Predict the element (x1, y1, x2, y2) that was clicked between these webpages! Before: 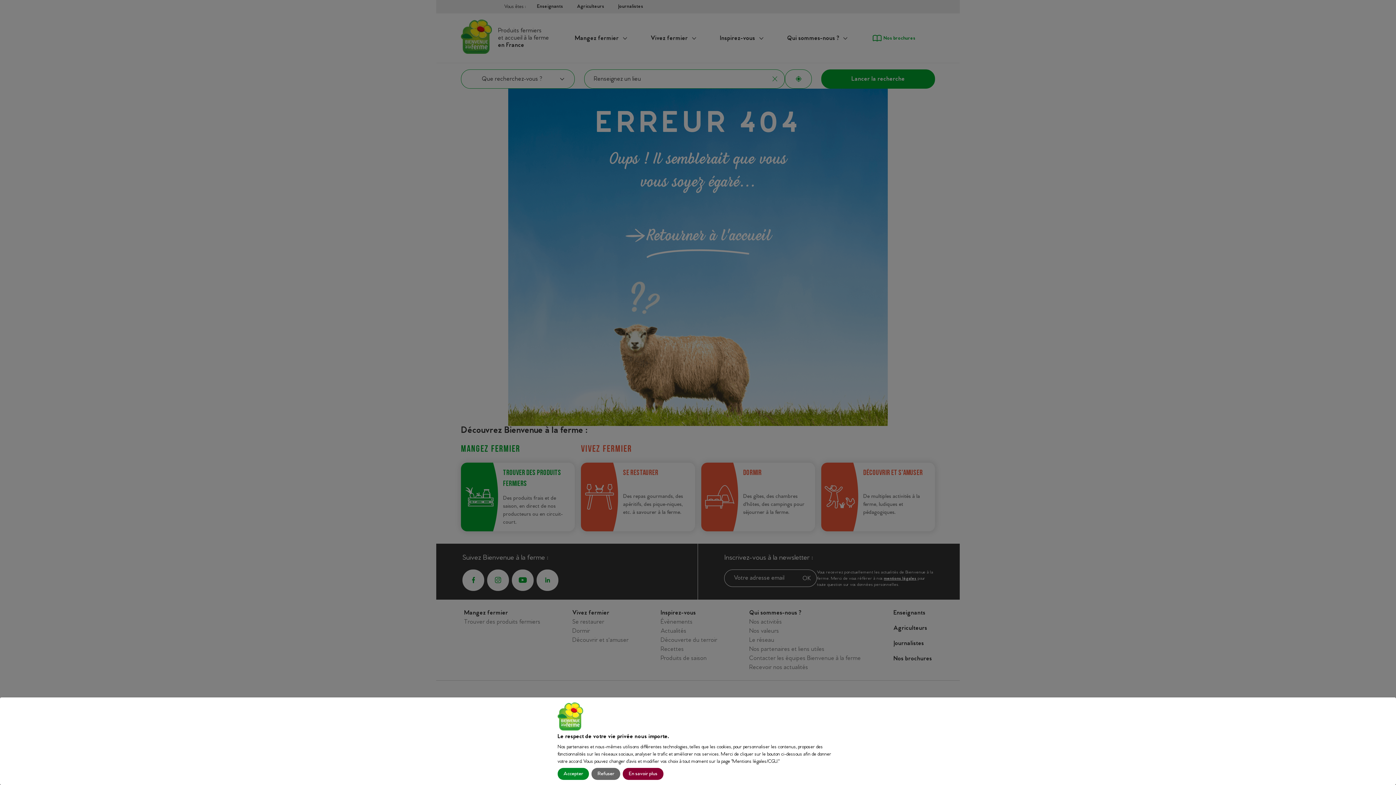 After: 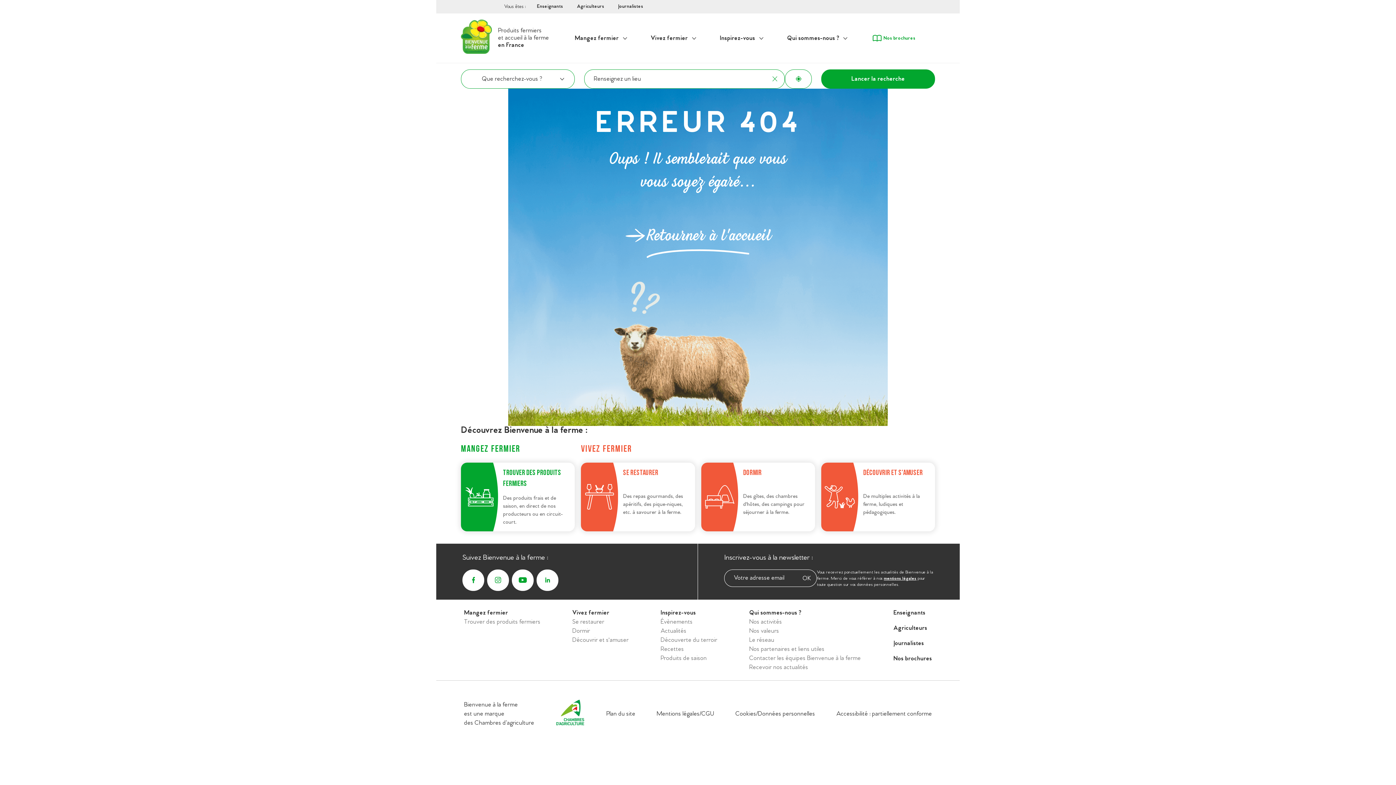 Action: label: Refuser bbox: (591, 768, 620, 780)